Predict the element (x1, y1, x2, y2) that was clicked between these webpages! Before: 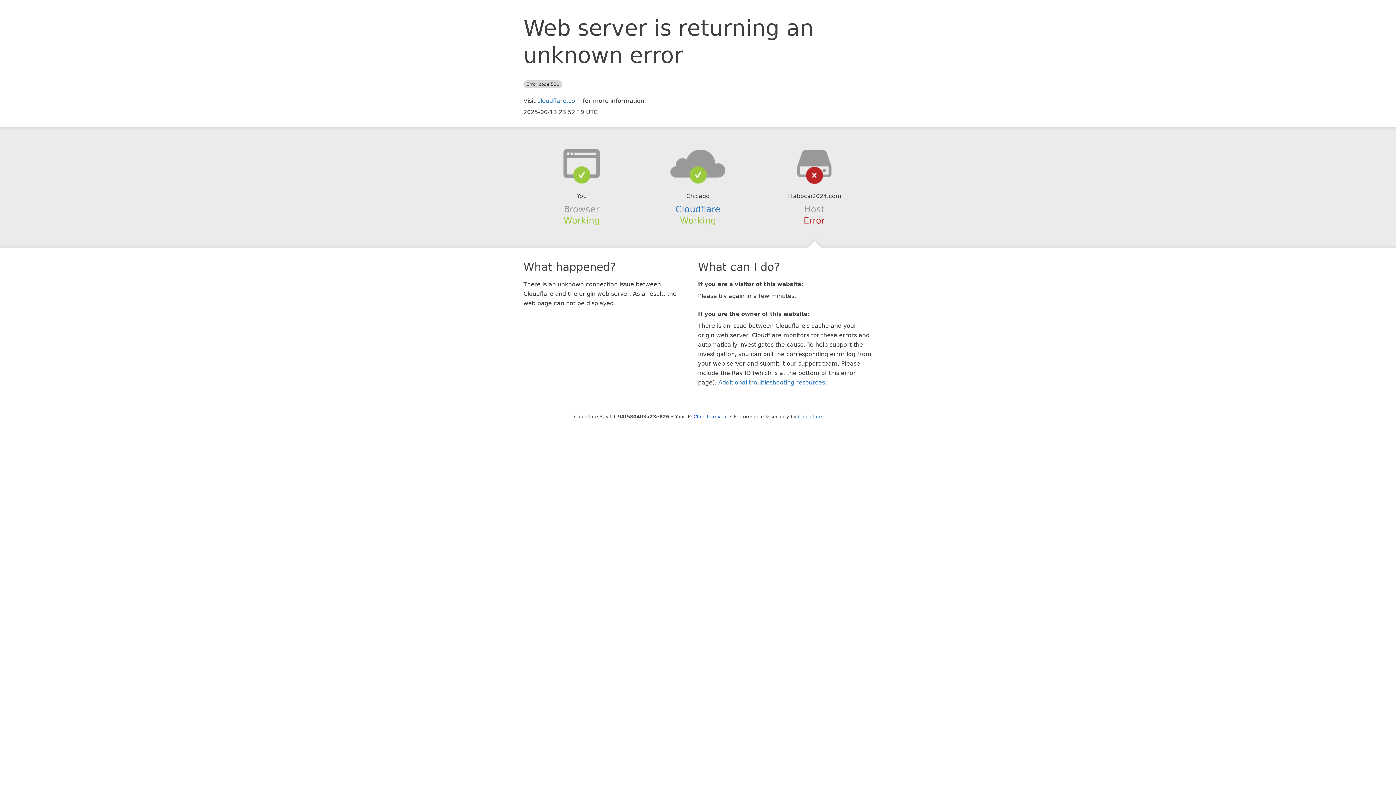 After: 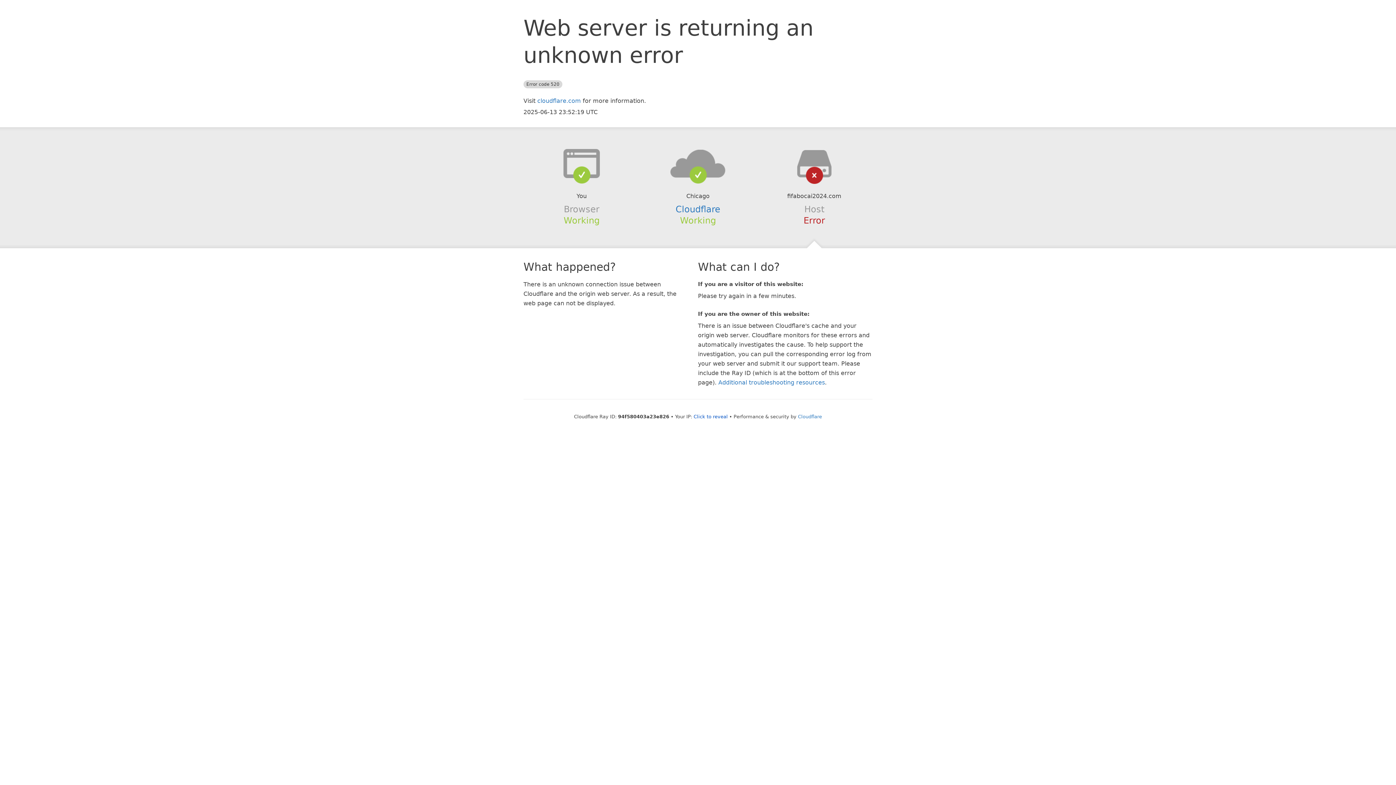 Action: bbox: (639, 148, 756, 178)